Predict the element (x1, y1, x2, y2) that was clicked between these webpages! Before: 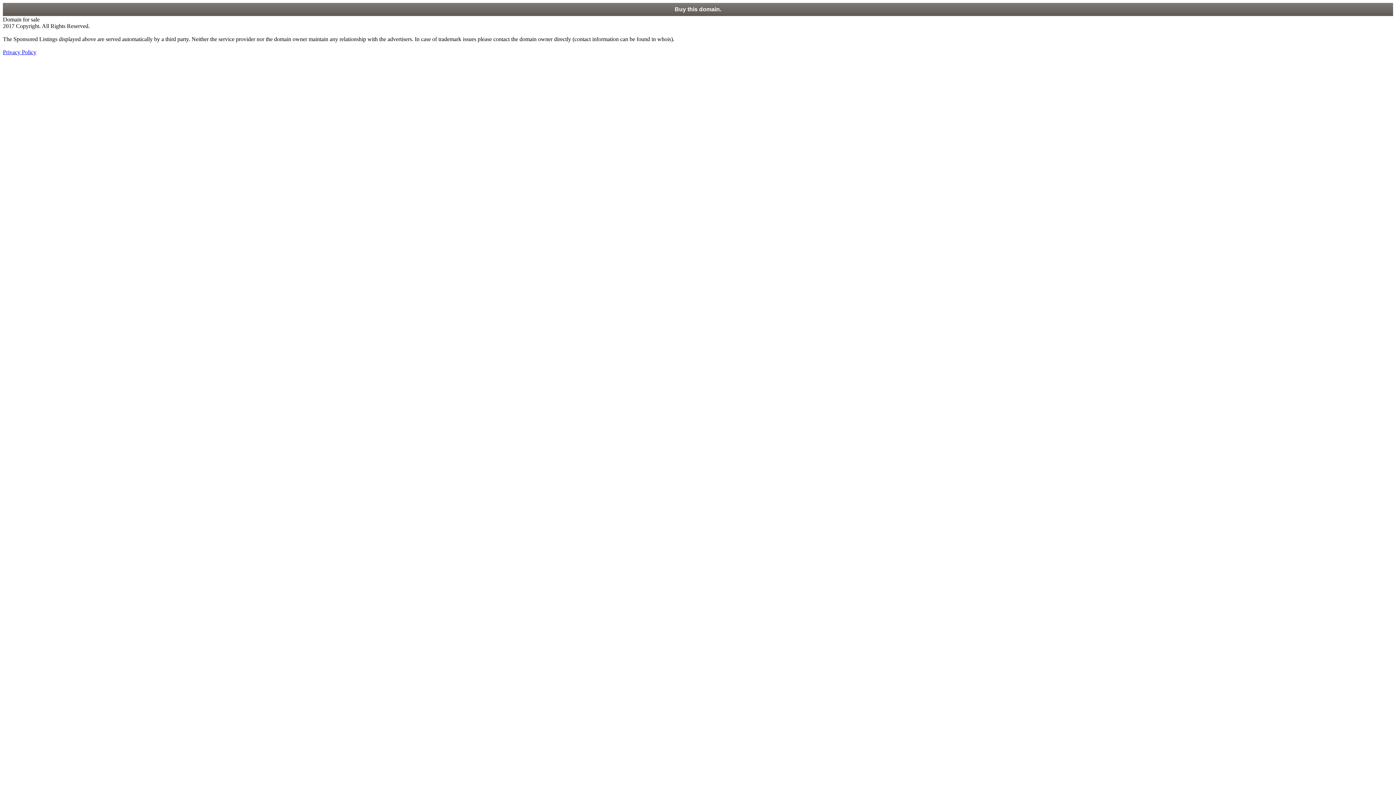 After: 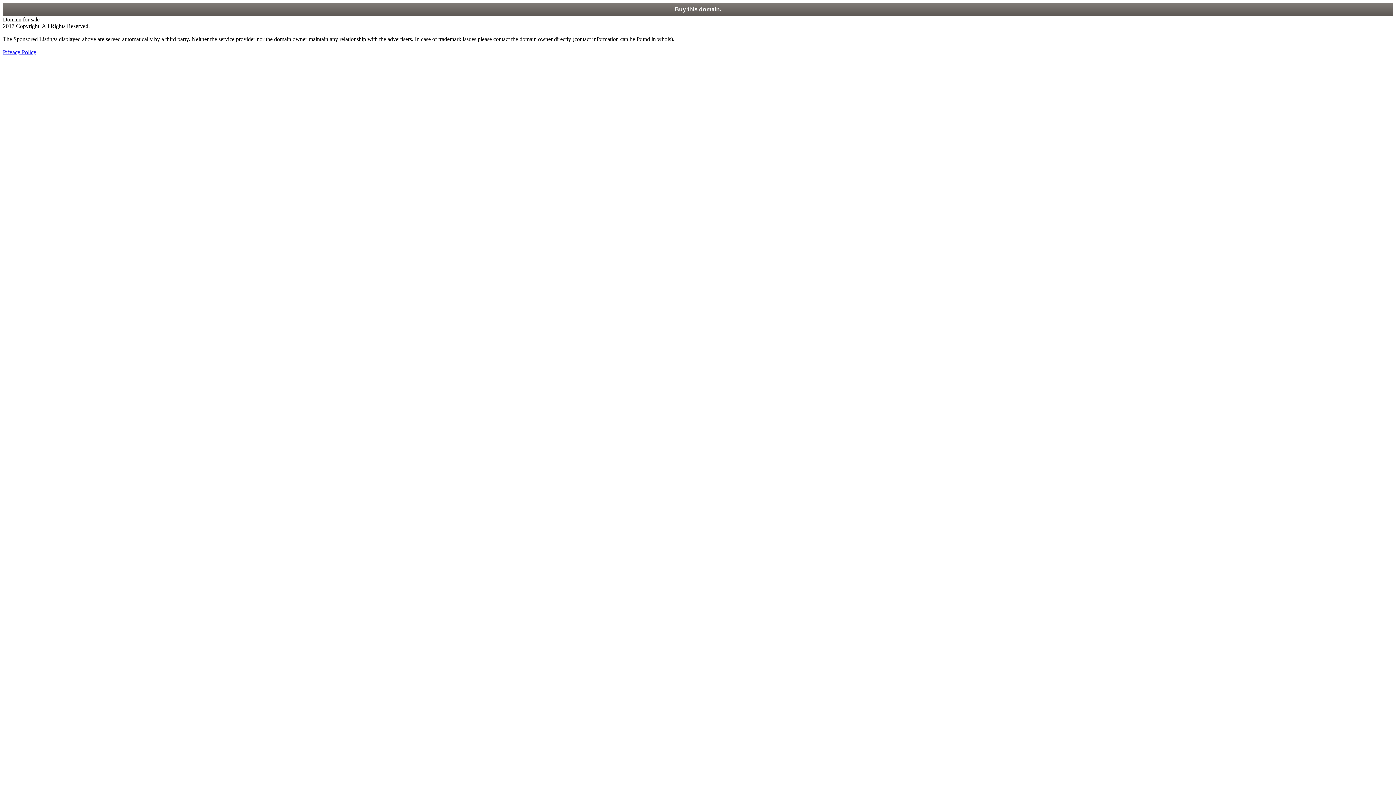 Action: label: Privacy Policy bbox: (2, 49, 36, 55)